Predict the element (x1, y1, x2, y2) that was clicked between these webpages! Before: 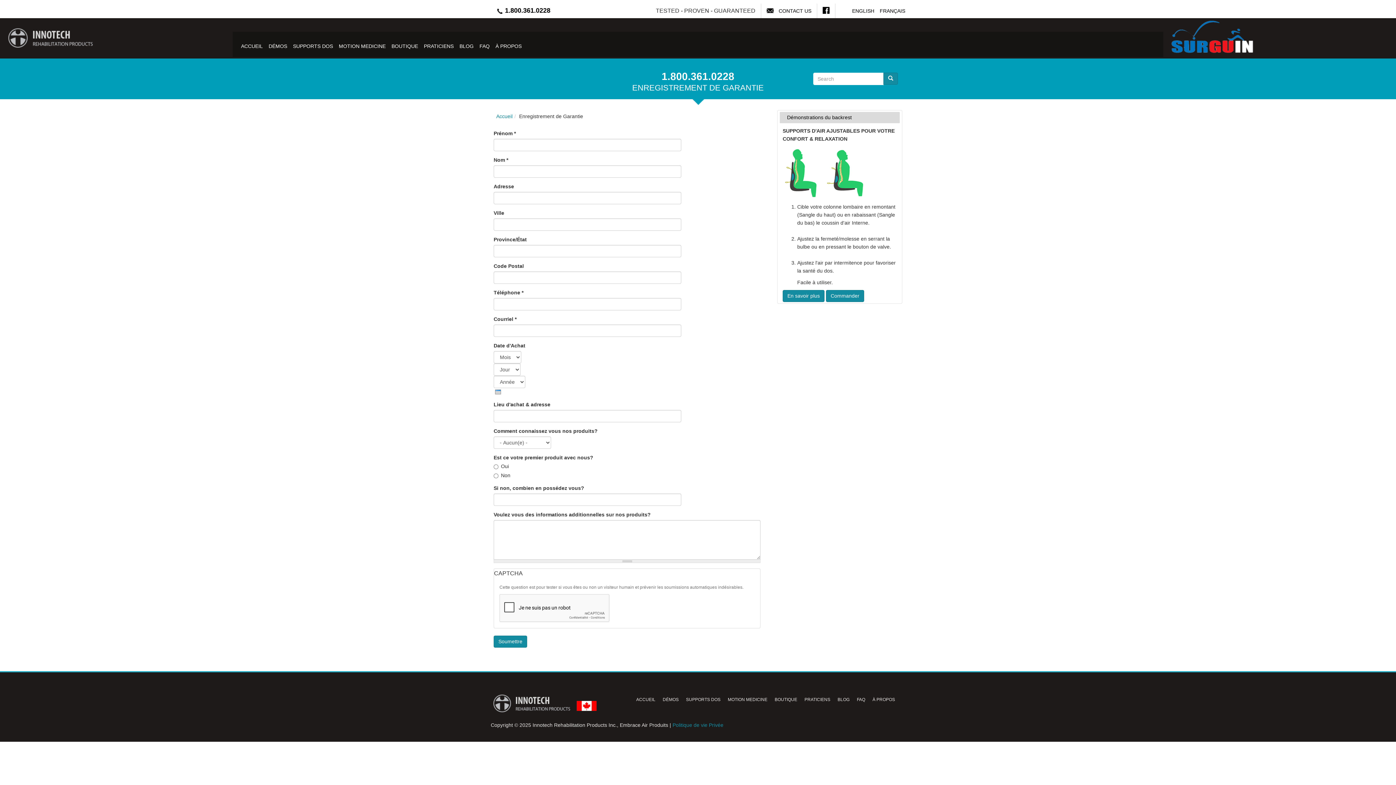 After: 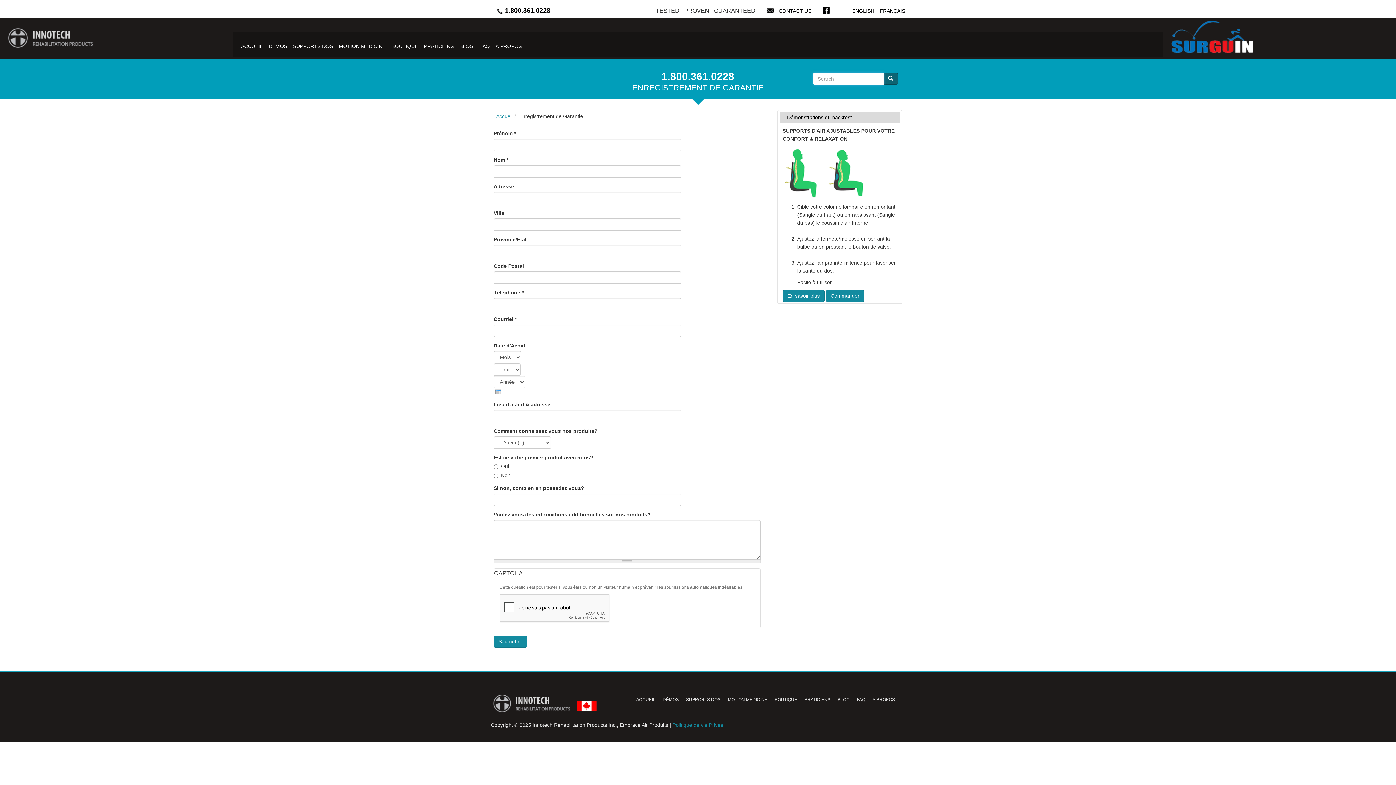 Action: bbox: (883, 72, 898, 84)